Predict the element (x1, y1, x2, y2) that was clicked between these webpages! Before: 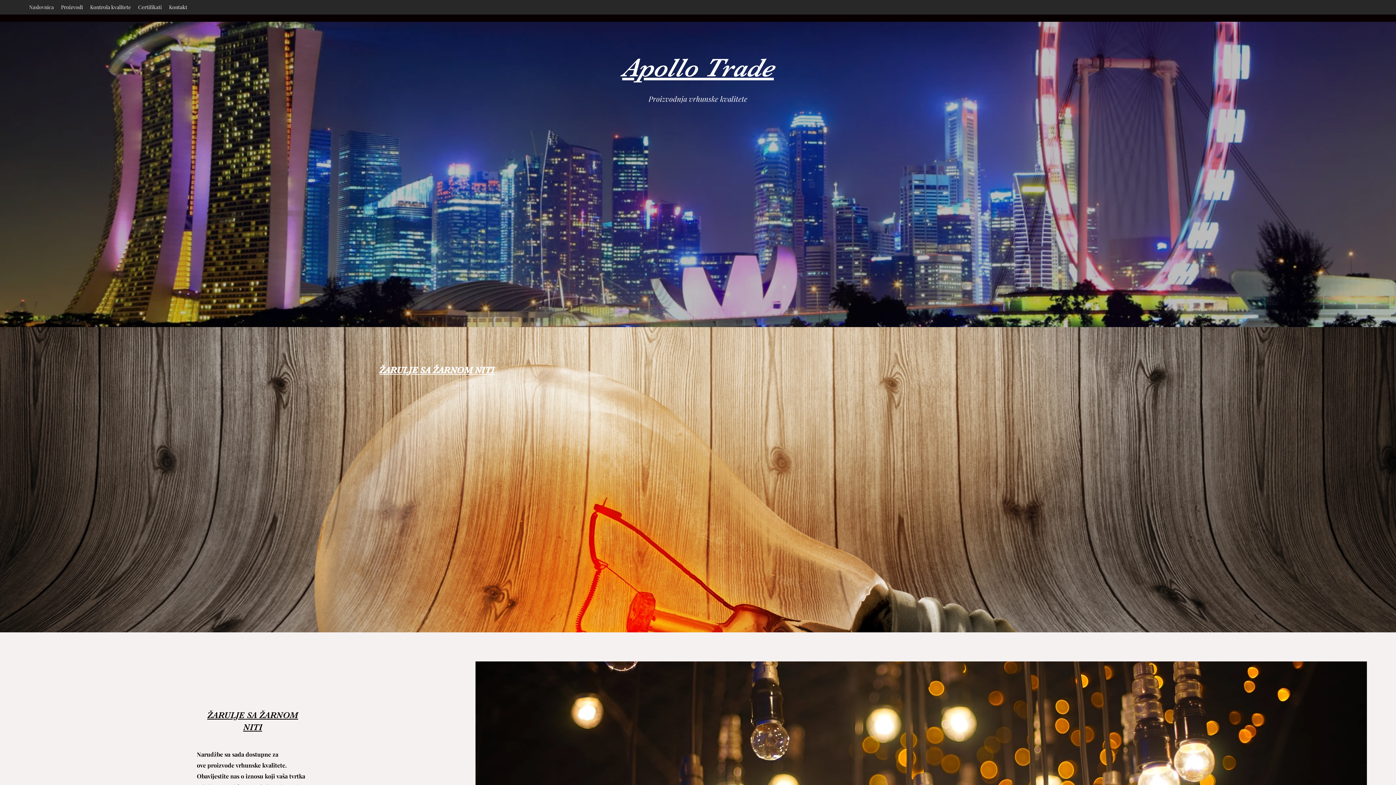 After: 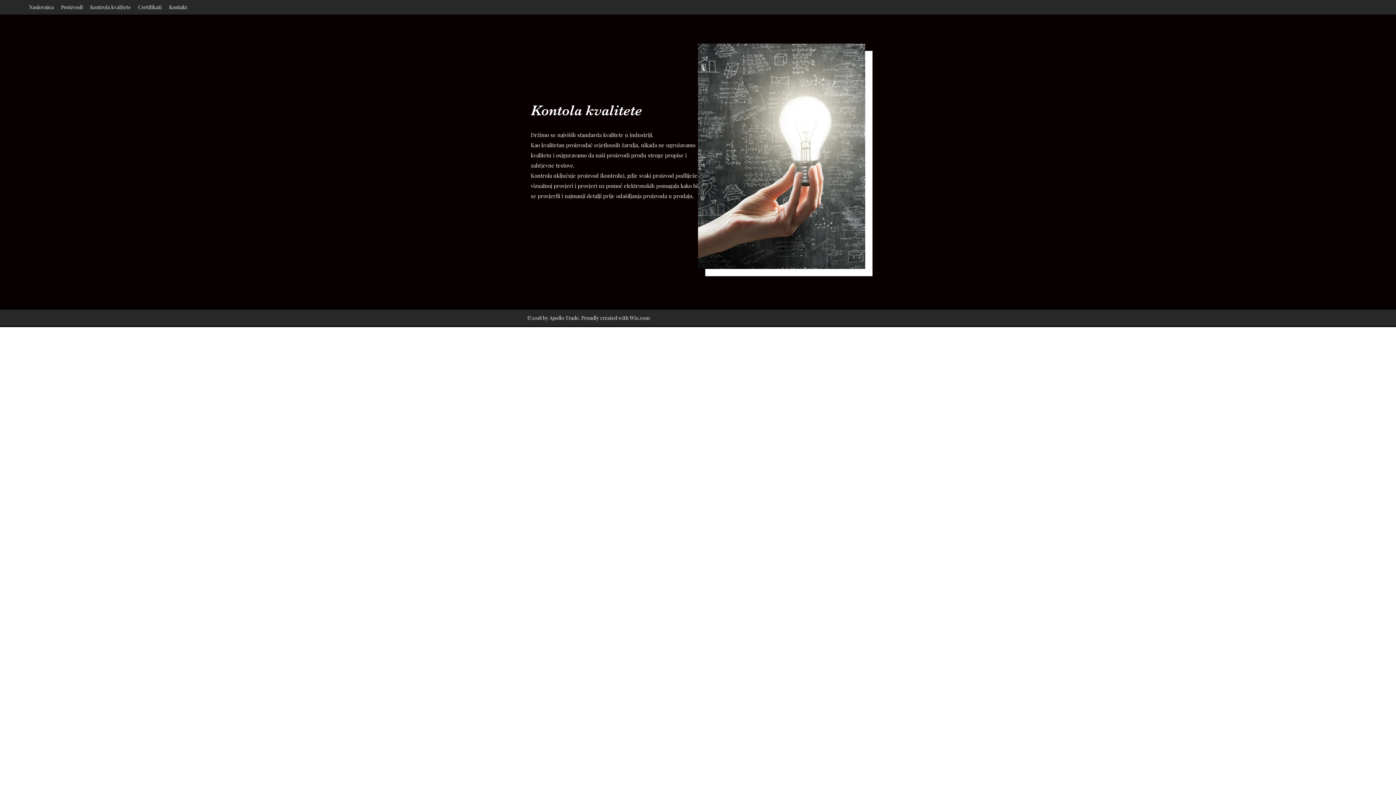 Action: bbox: (86, 1, 134, 12) label: Kontrola kvalitete